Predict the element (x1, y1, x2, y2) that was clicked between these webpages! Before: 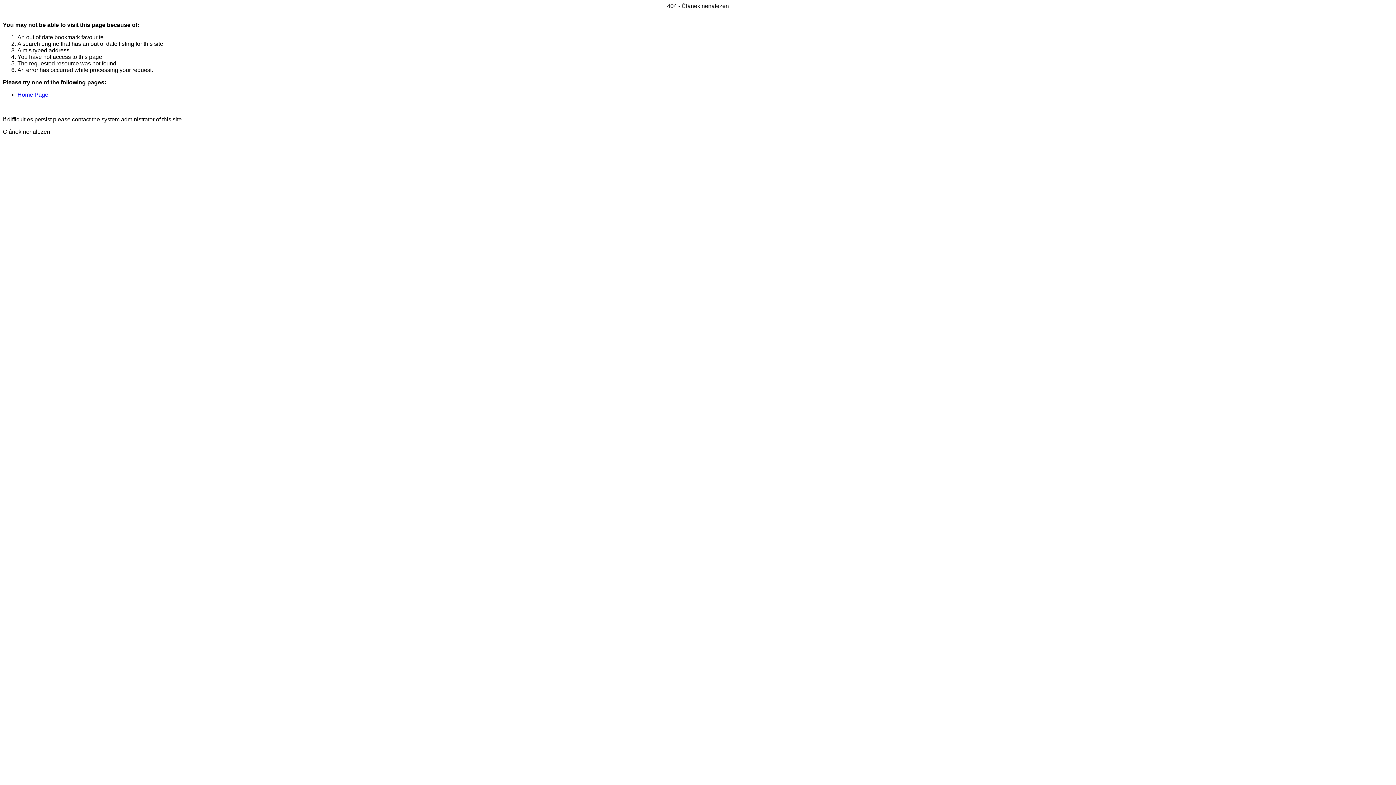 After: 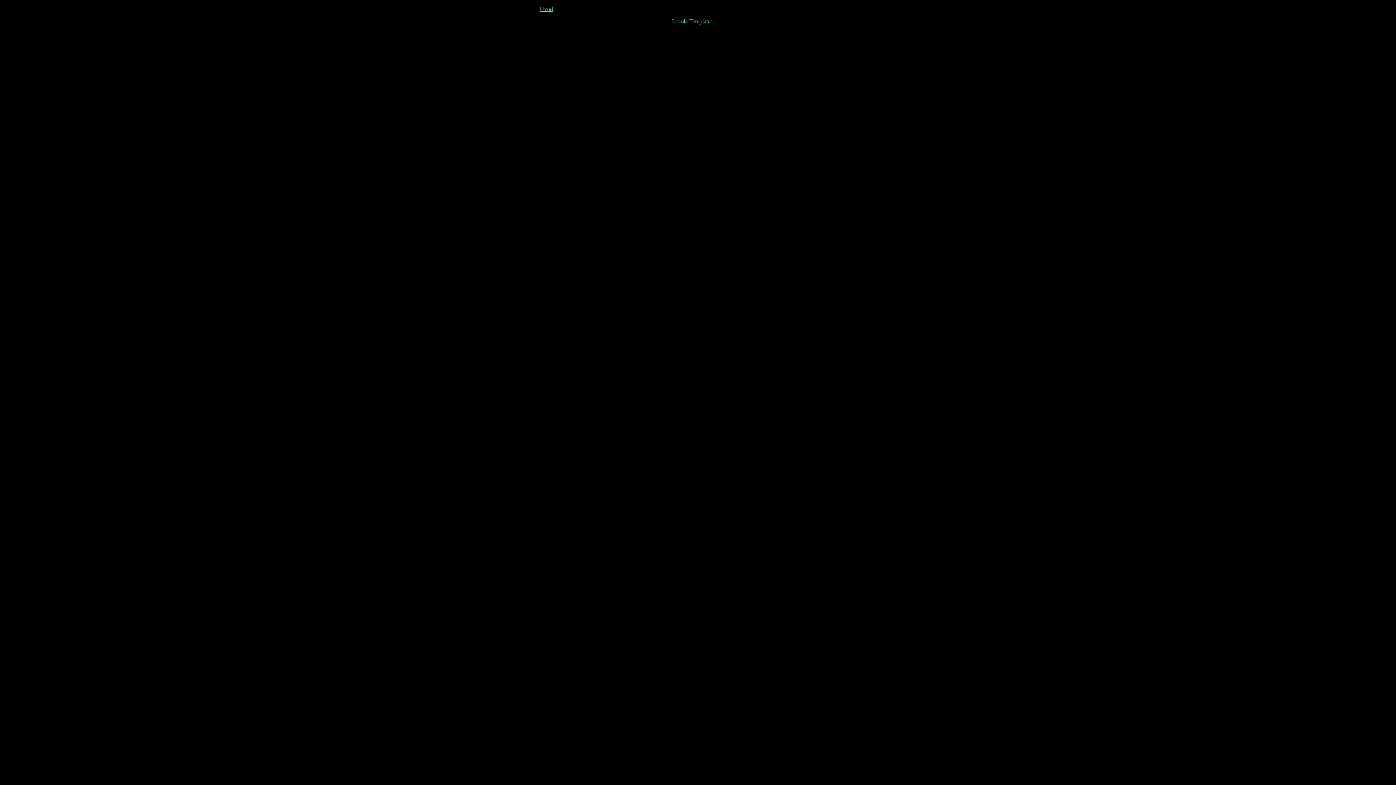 Action: bbox: (17, 91, 48, 97) label: Home Page